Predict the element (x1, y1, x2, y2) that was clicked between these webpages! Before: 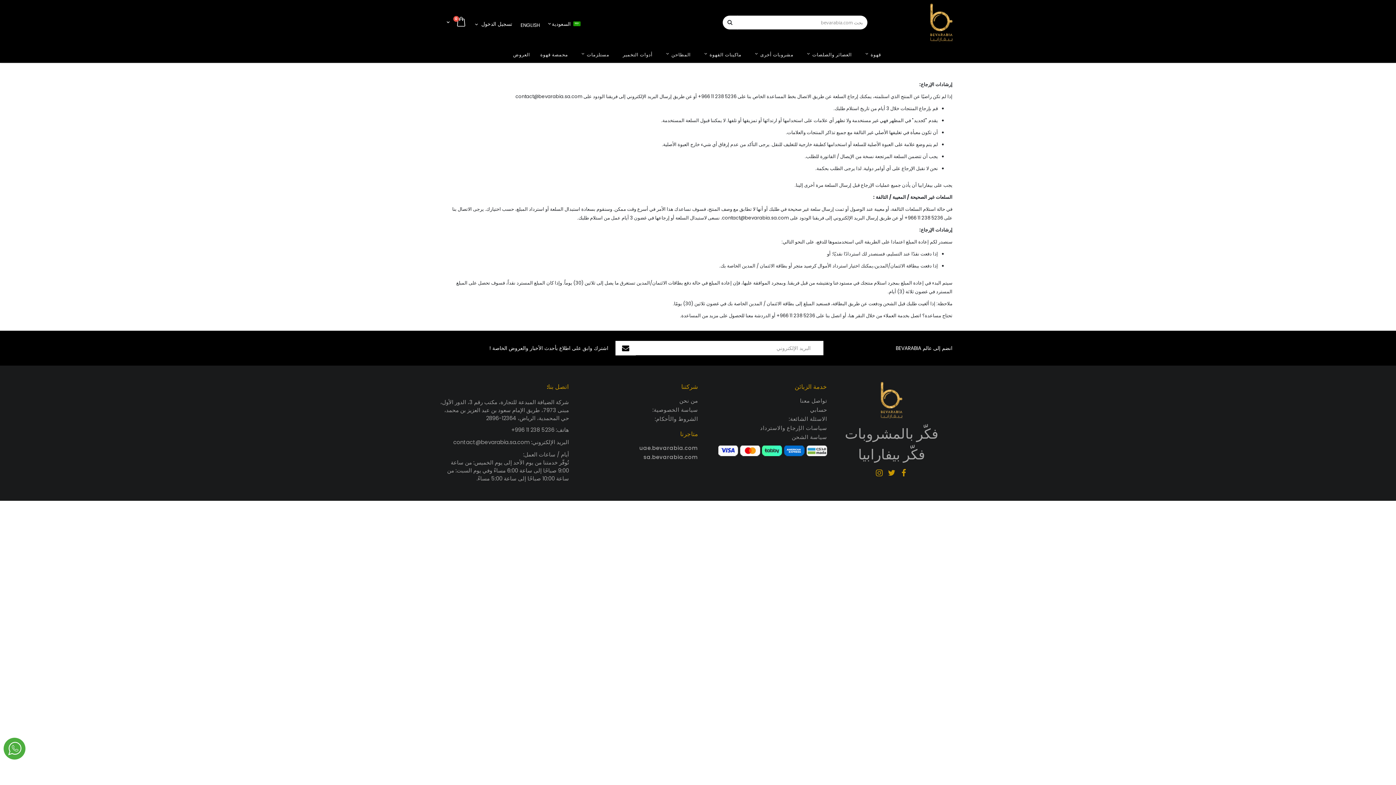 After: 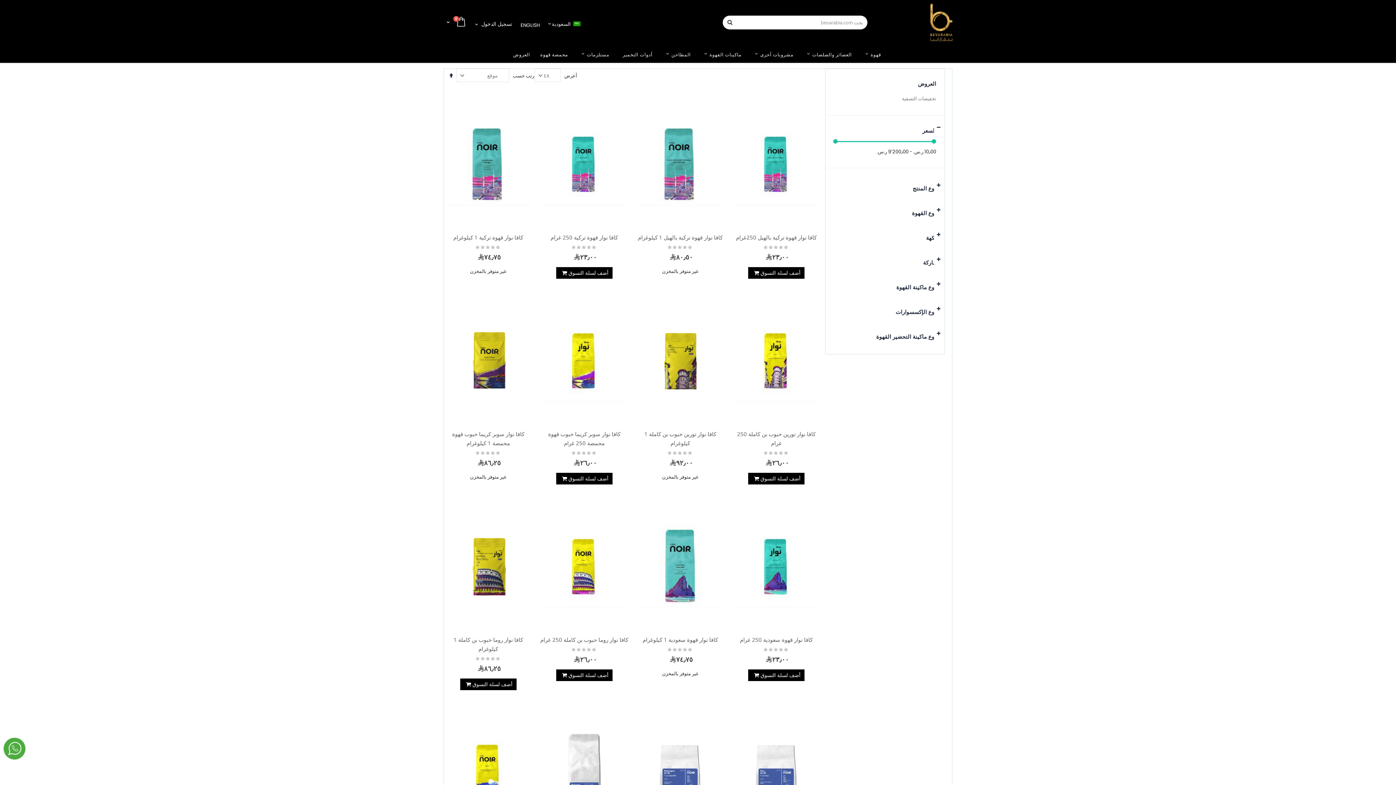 Action: label: العروض bbox: (508, 44, 534, 62)